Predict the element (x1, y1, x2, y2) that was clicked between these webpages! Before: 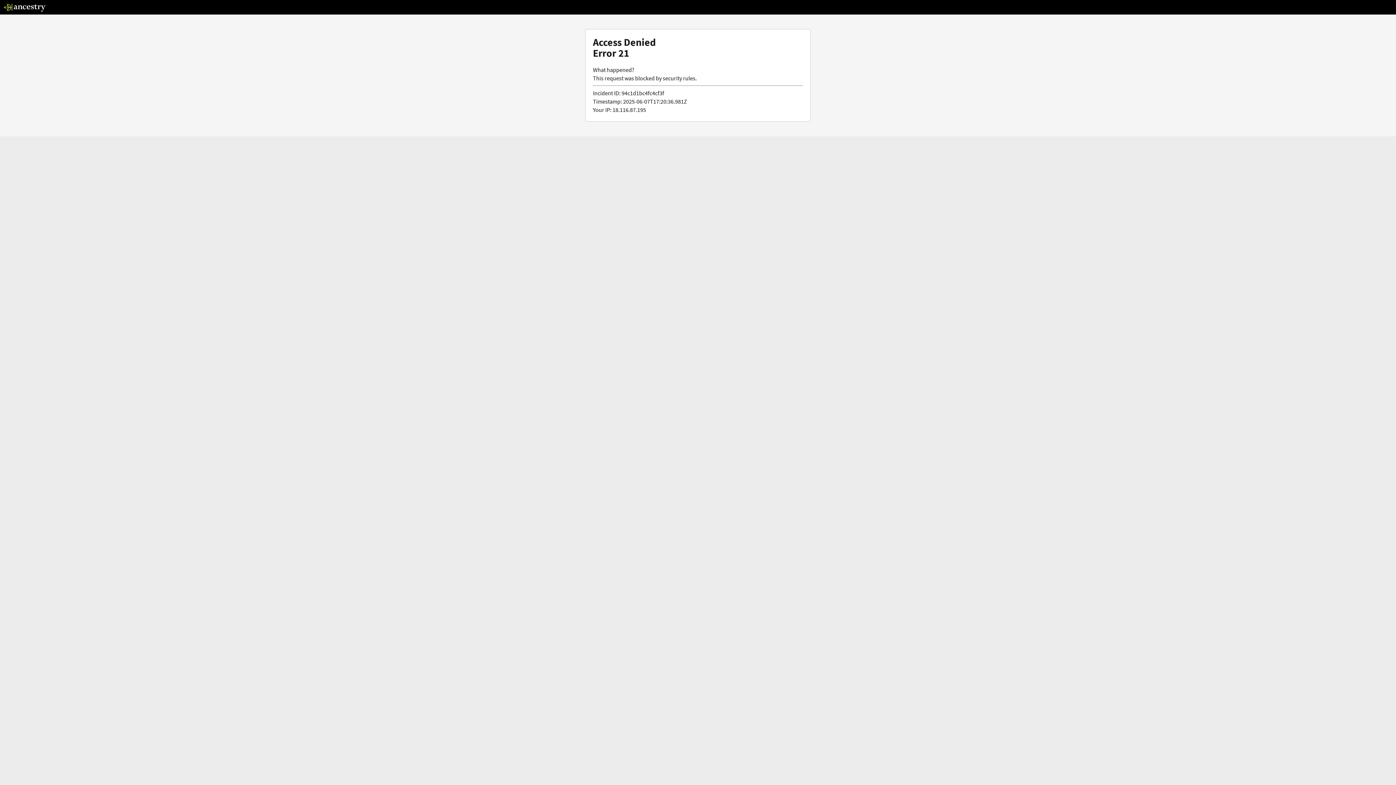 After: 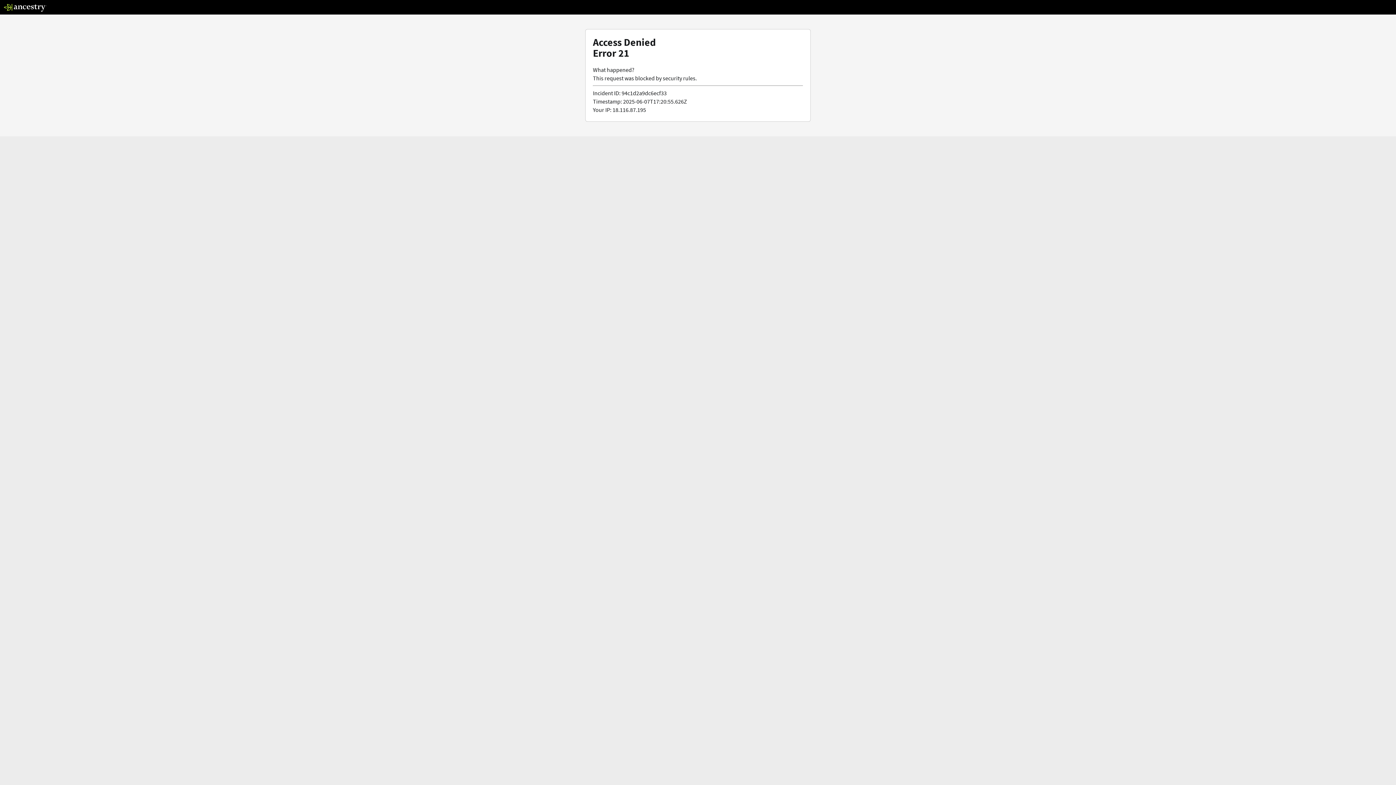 Action: bbox: (3, 5, 46, 13)